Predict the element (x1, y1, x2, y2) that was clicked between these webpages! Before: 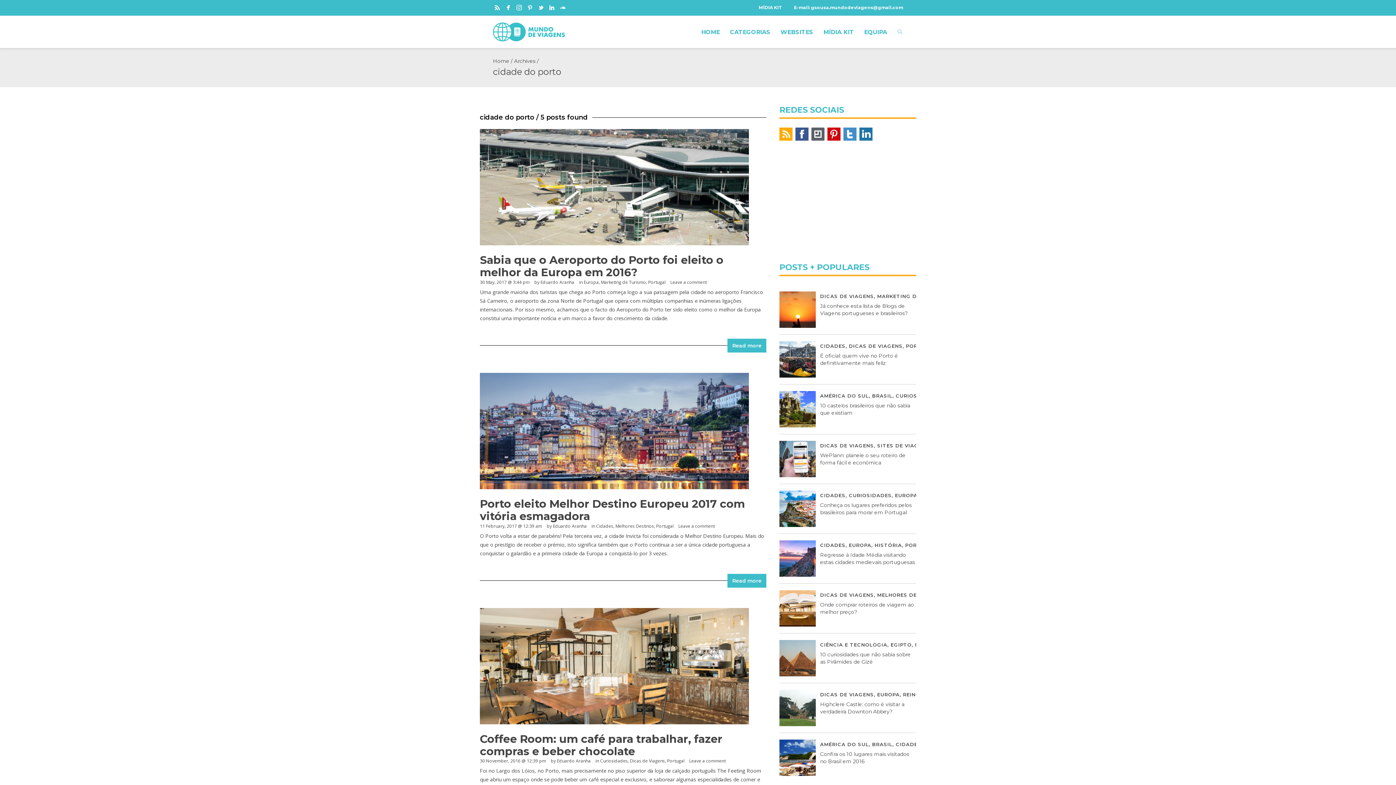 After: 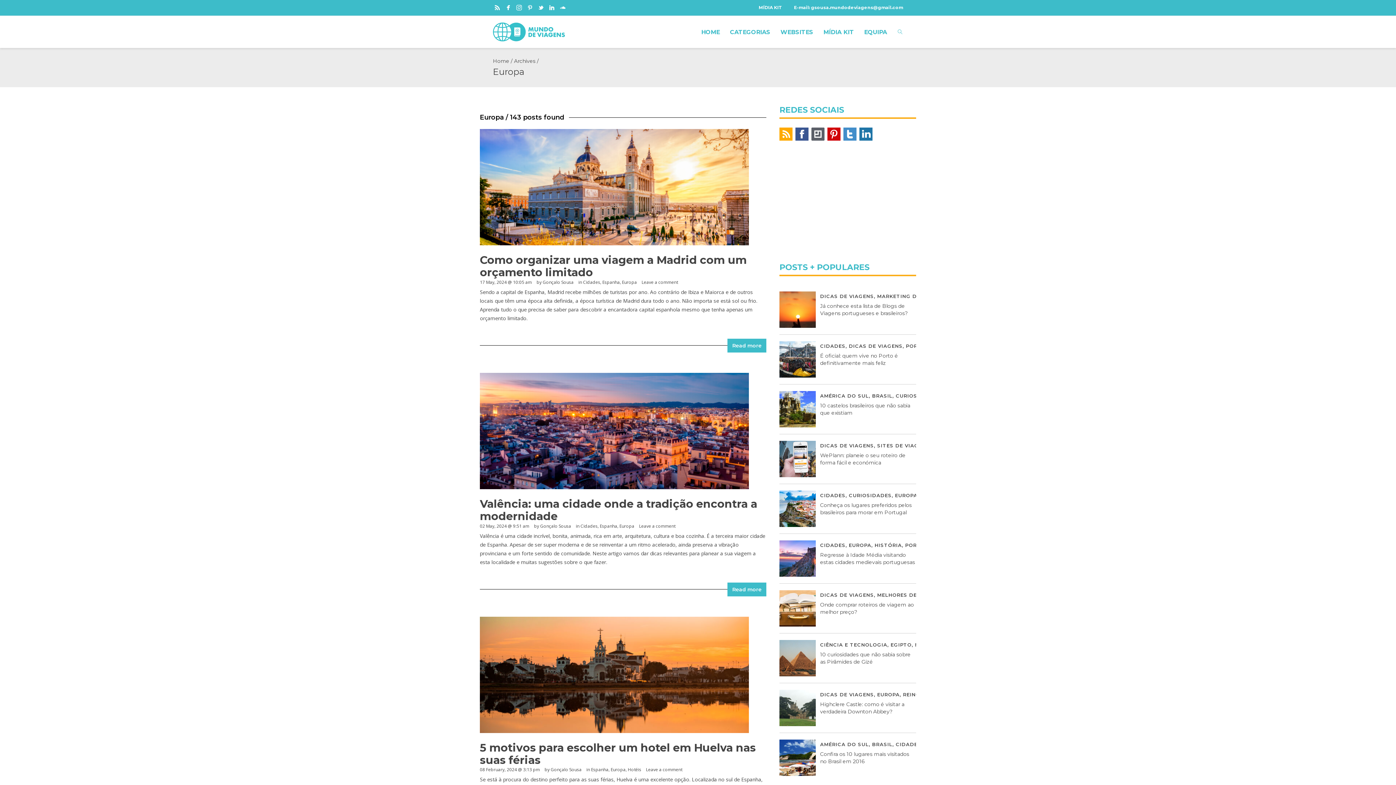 Action: label: EUROPA bbox: (849, 542, 871, 548)